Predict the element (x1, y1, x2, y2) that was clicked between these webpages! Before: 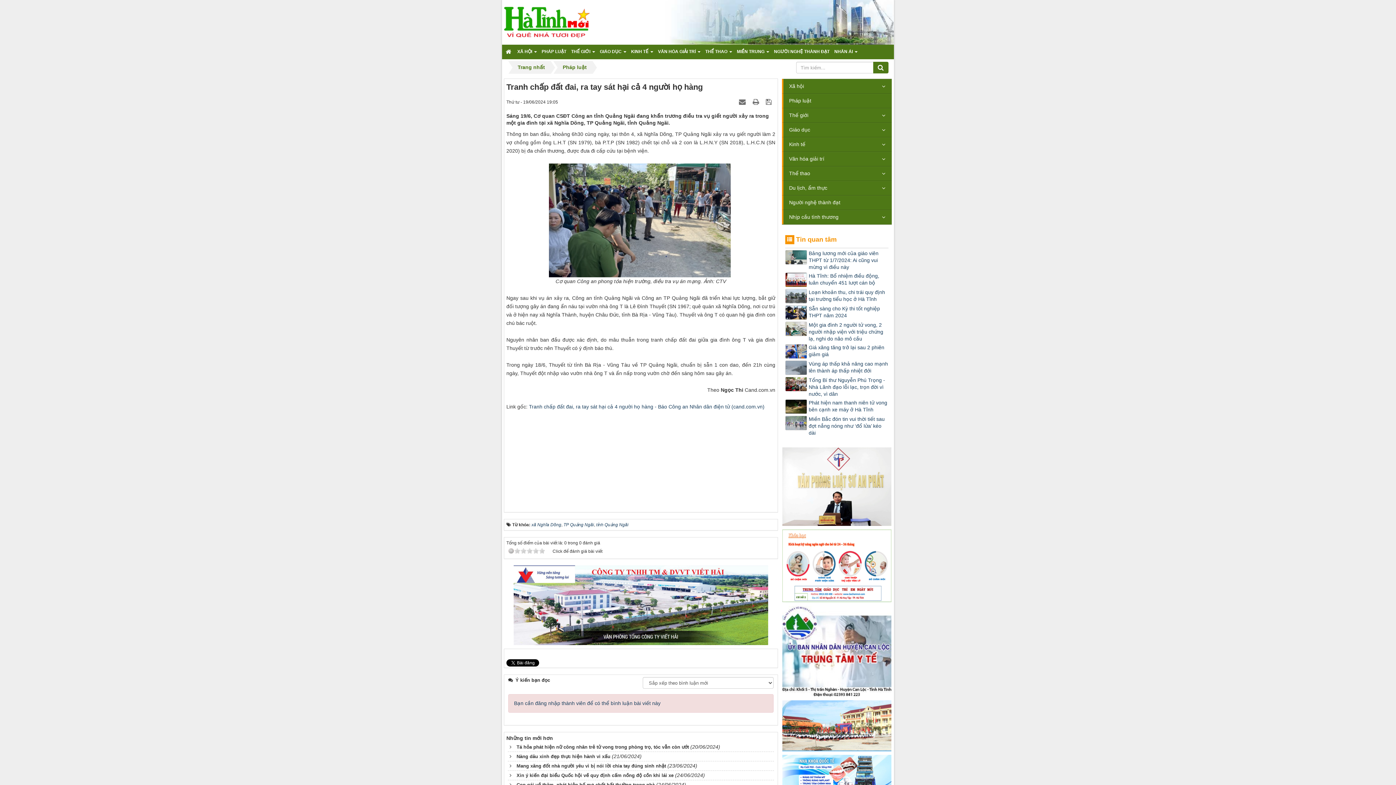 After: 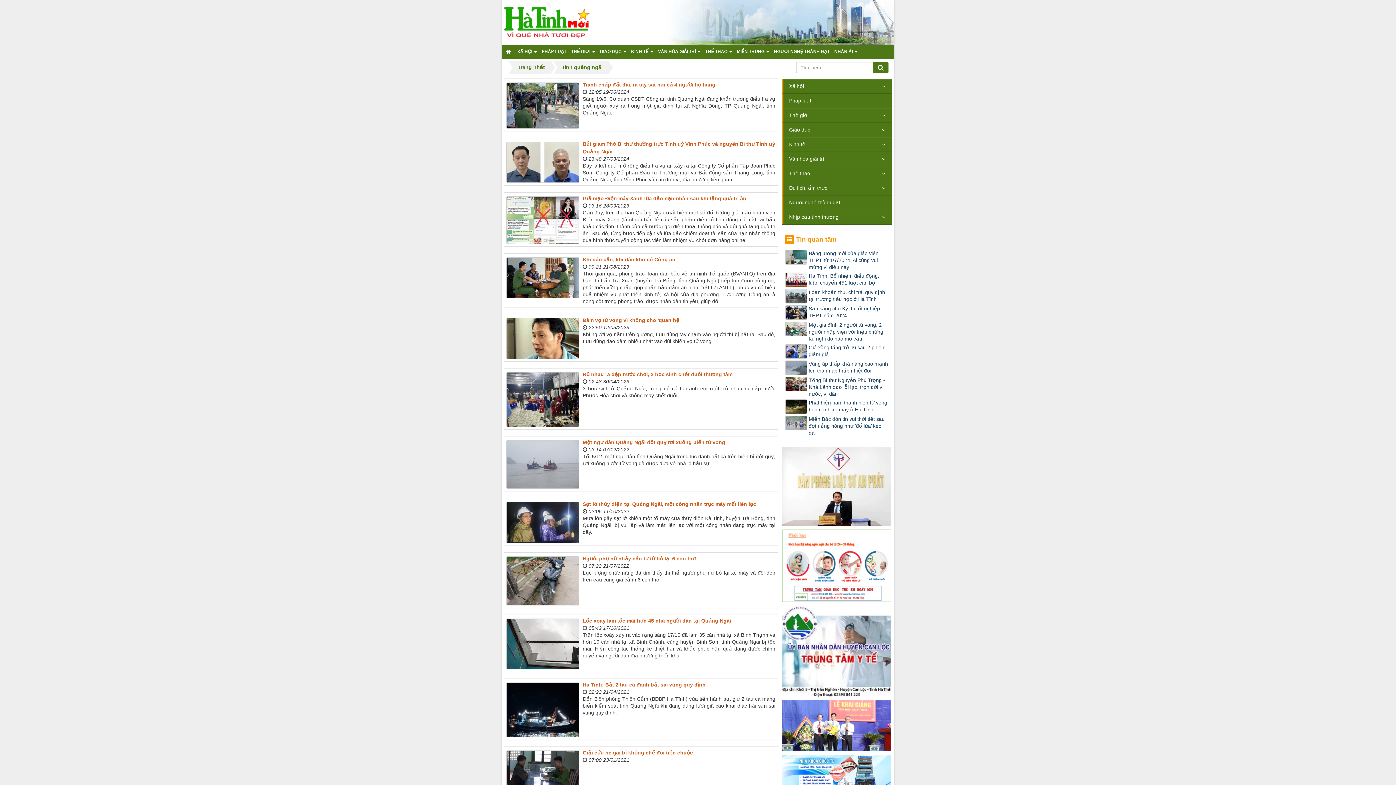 Action: label: tỉnh Quảng Ngãi bbox: (596, 522, 628, 527)